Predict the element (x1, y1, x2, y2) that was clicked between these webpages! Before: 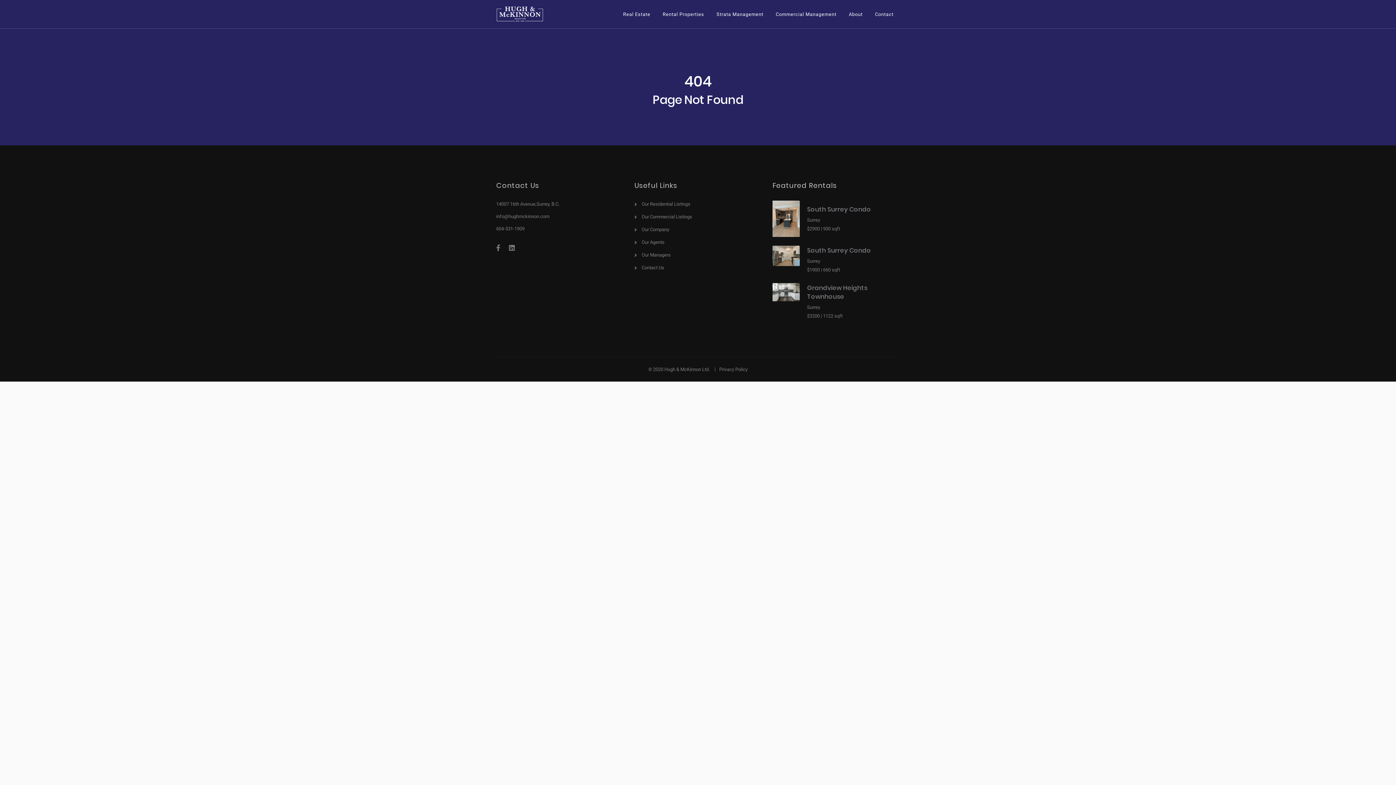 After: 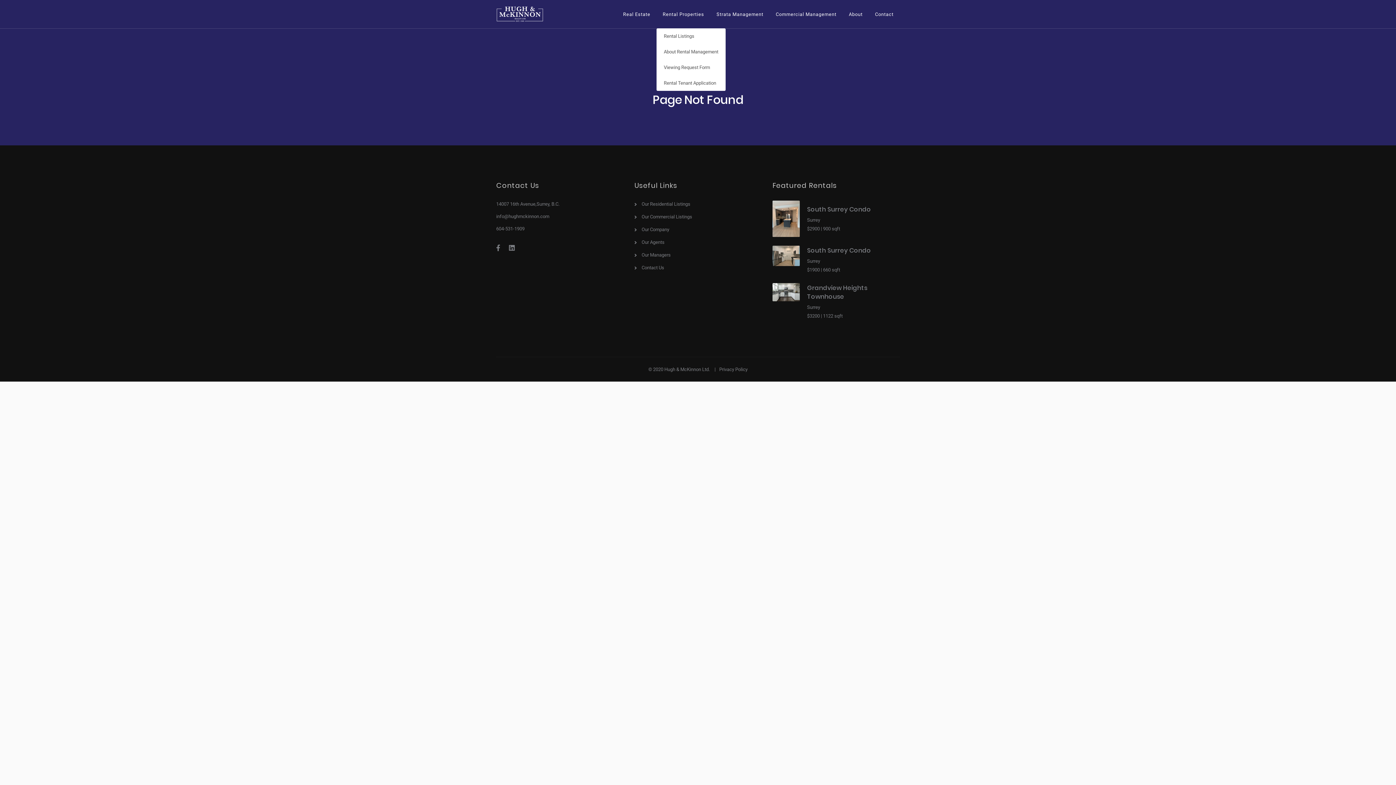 Action: label: Rental Properties bbox: (656, 0, 710, 28)